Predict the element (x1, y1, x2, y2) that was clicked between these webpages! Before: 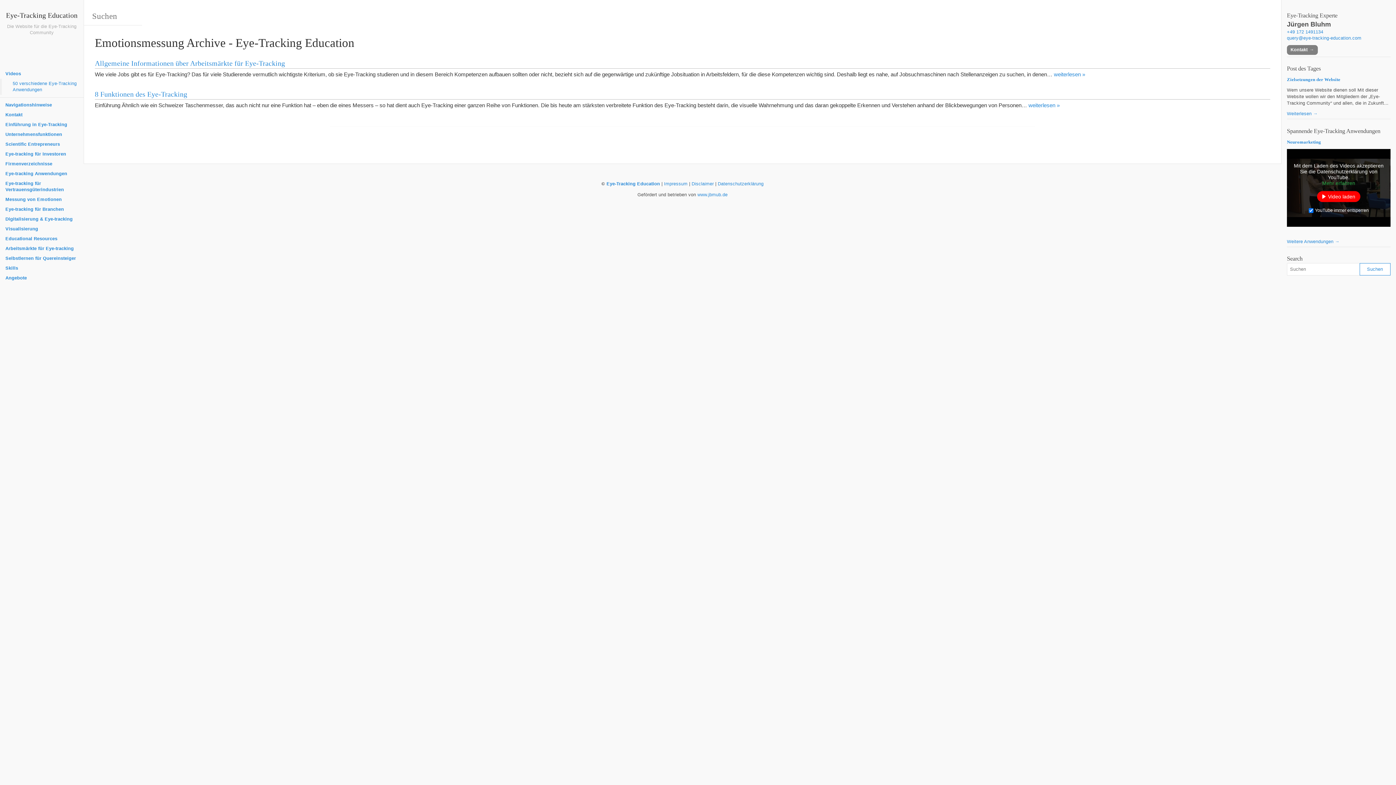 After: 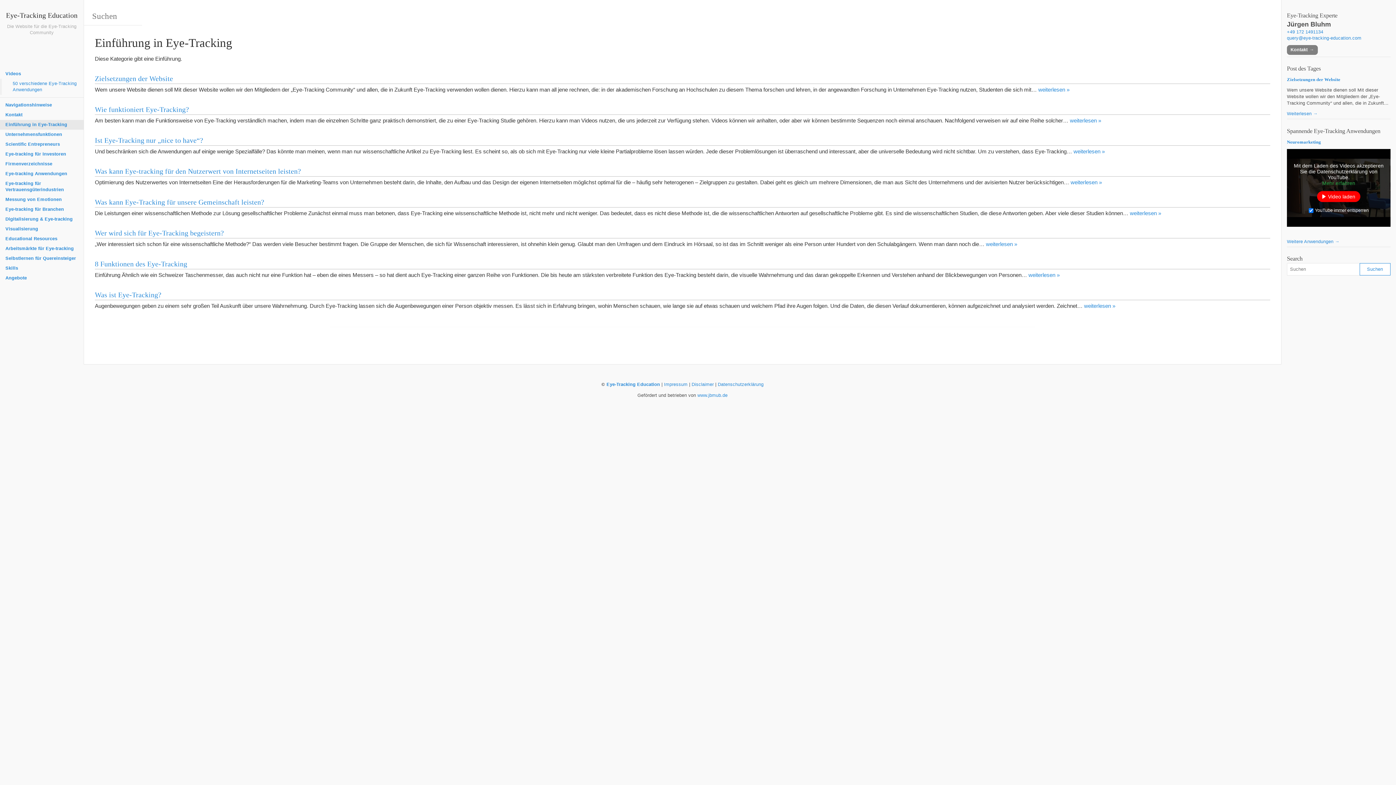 Action: bbox: (0, 120, 83, 129) label: Einführung in Eye-Tracking